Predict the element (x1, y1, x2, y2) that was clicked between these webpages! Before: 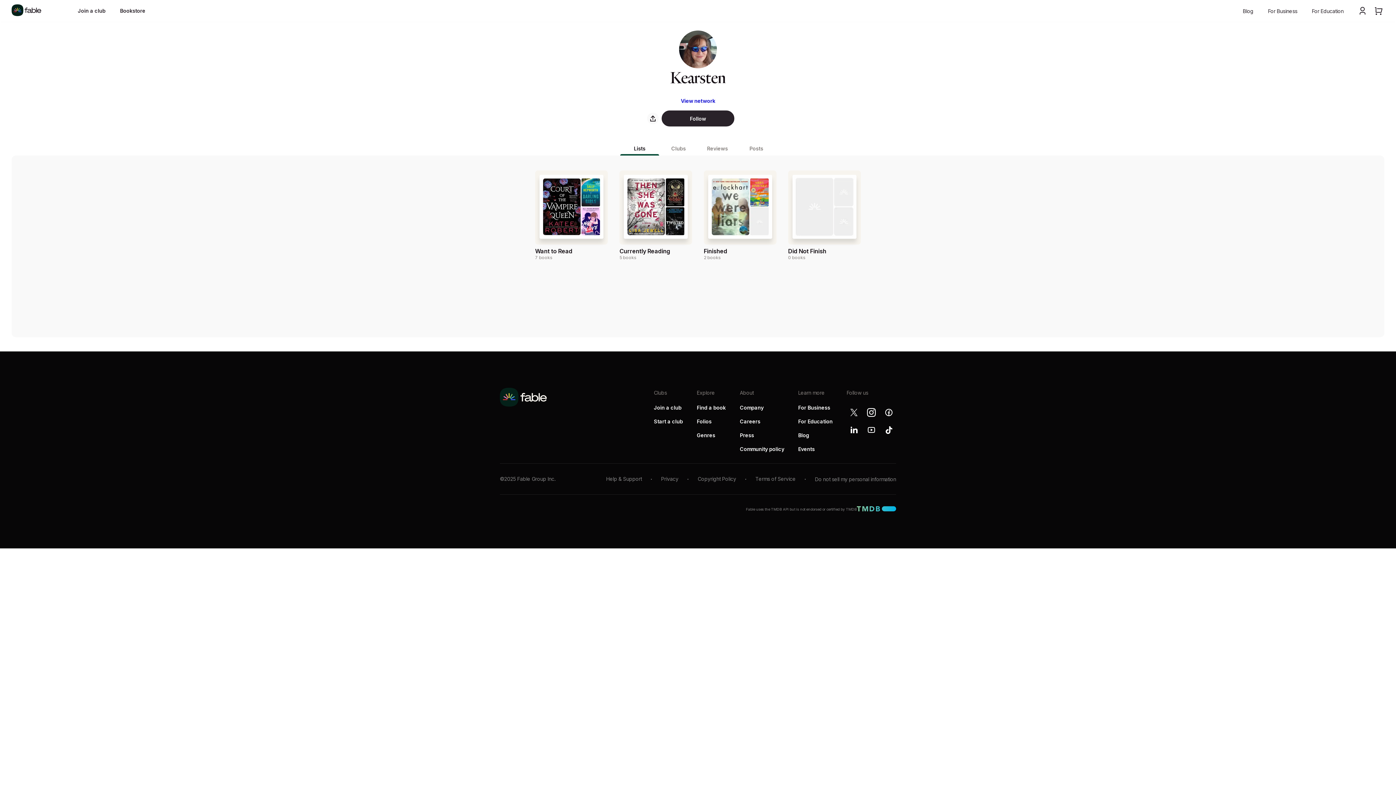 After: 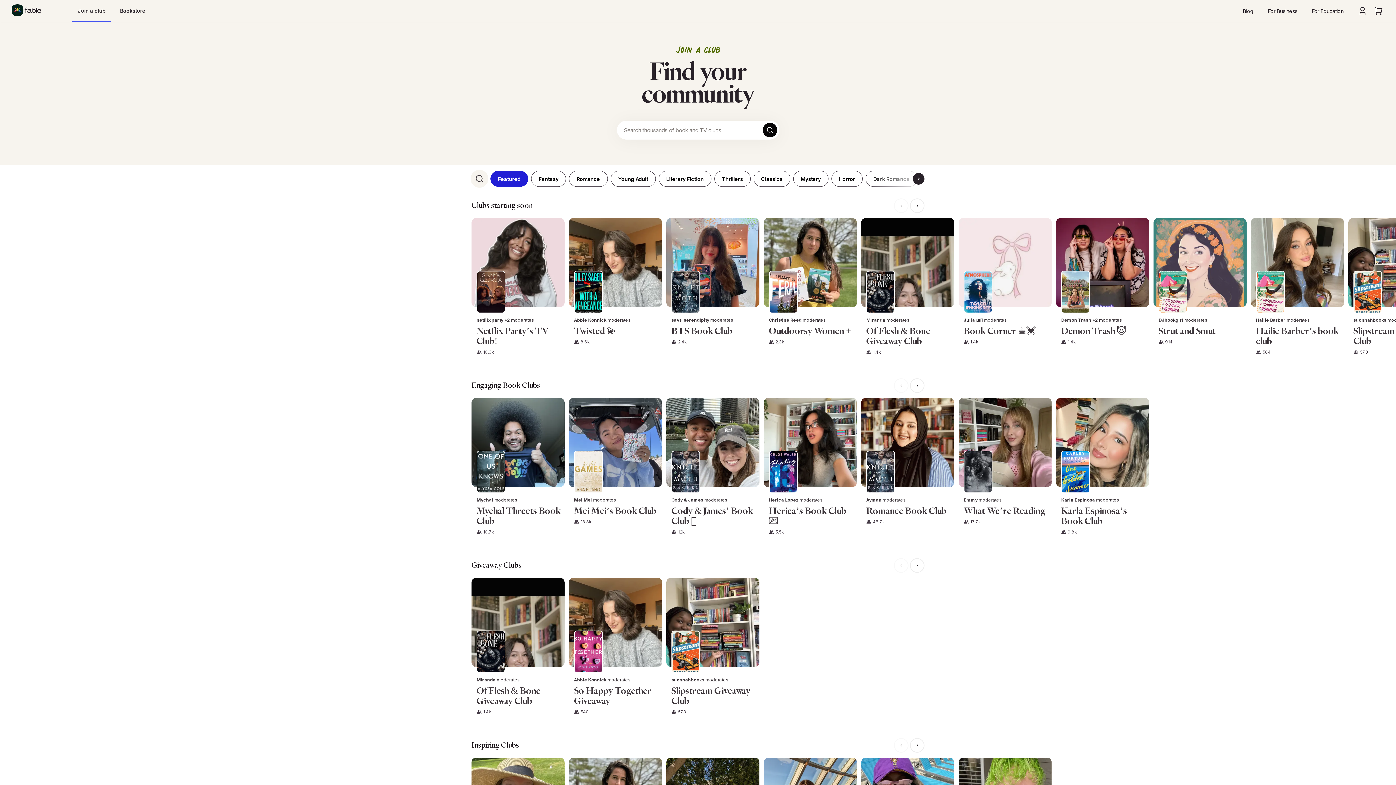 Action: bbox: (77, 8, 105, 13) label: Join a club